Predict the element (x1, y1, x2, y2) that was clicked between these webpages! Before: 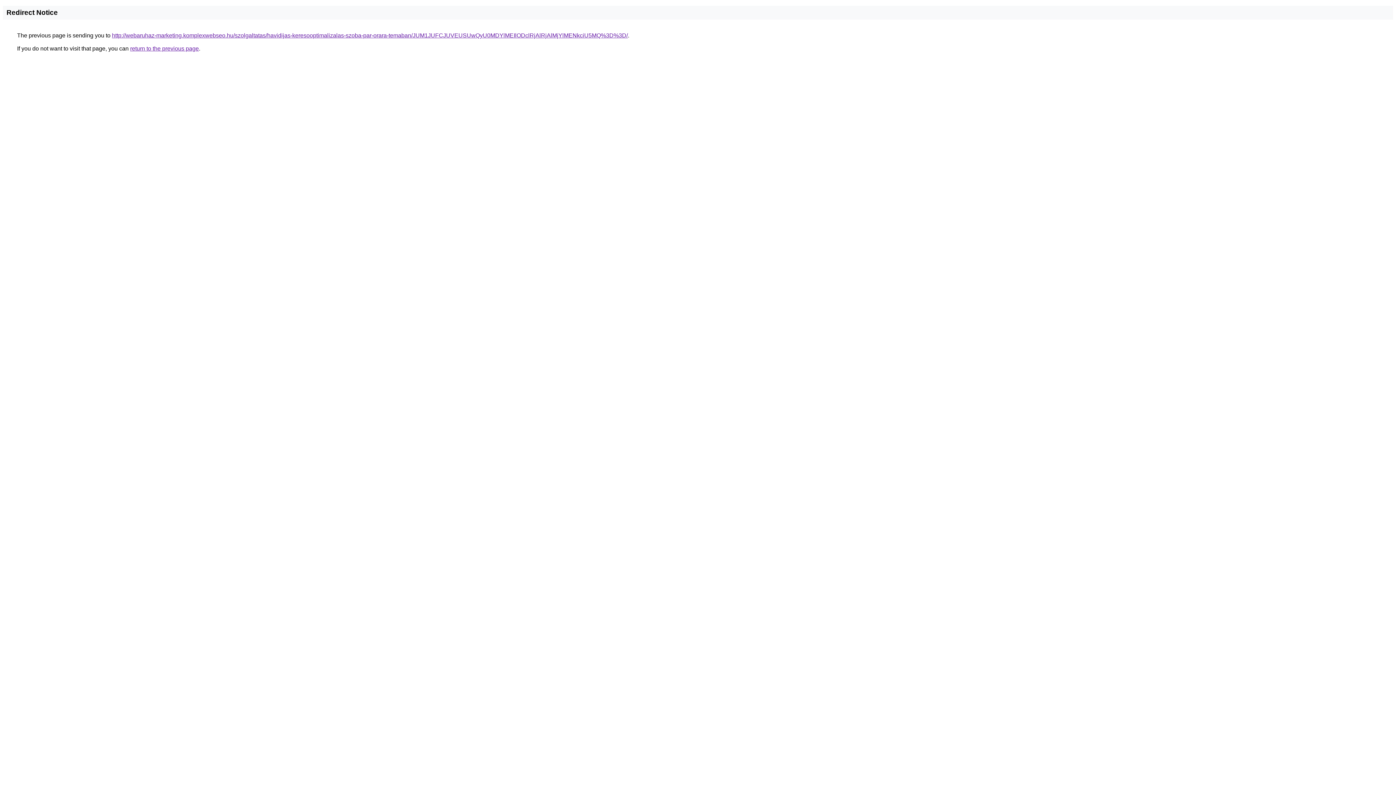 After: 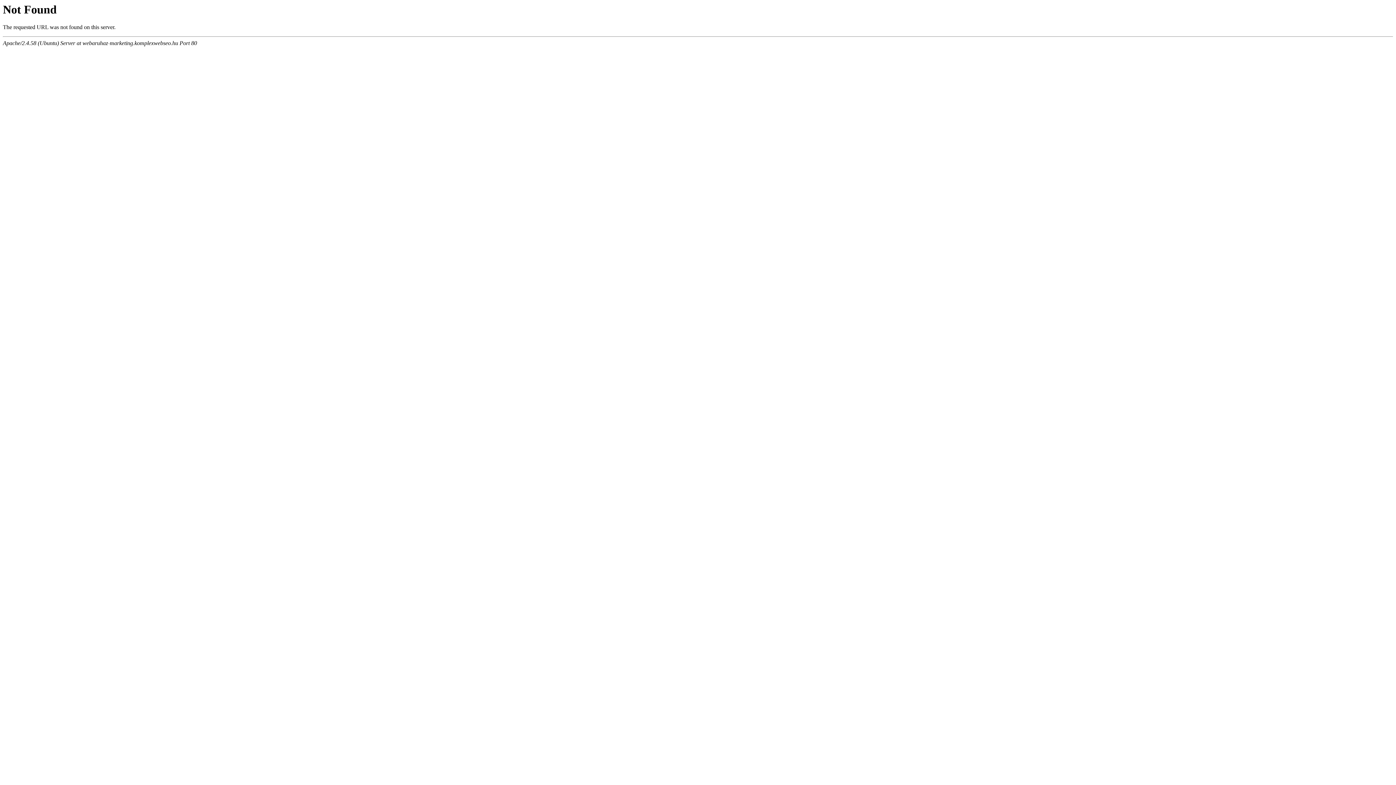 Action: bbox: (112, 32, 628, 38) label: http://webaruhaz-marketing.komplexwebseo.hu/szolgaltatas/havidijas-keresooptimalizalas-szoba-par-orara-temaban/JUM1JUFCJUVEUSUwQyU0MDYlMEIlODclRjAlRjAlMjYlMENkciU5MQ%3D%3D/